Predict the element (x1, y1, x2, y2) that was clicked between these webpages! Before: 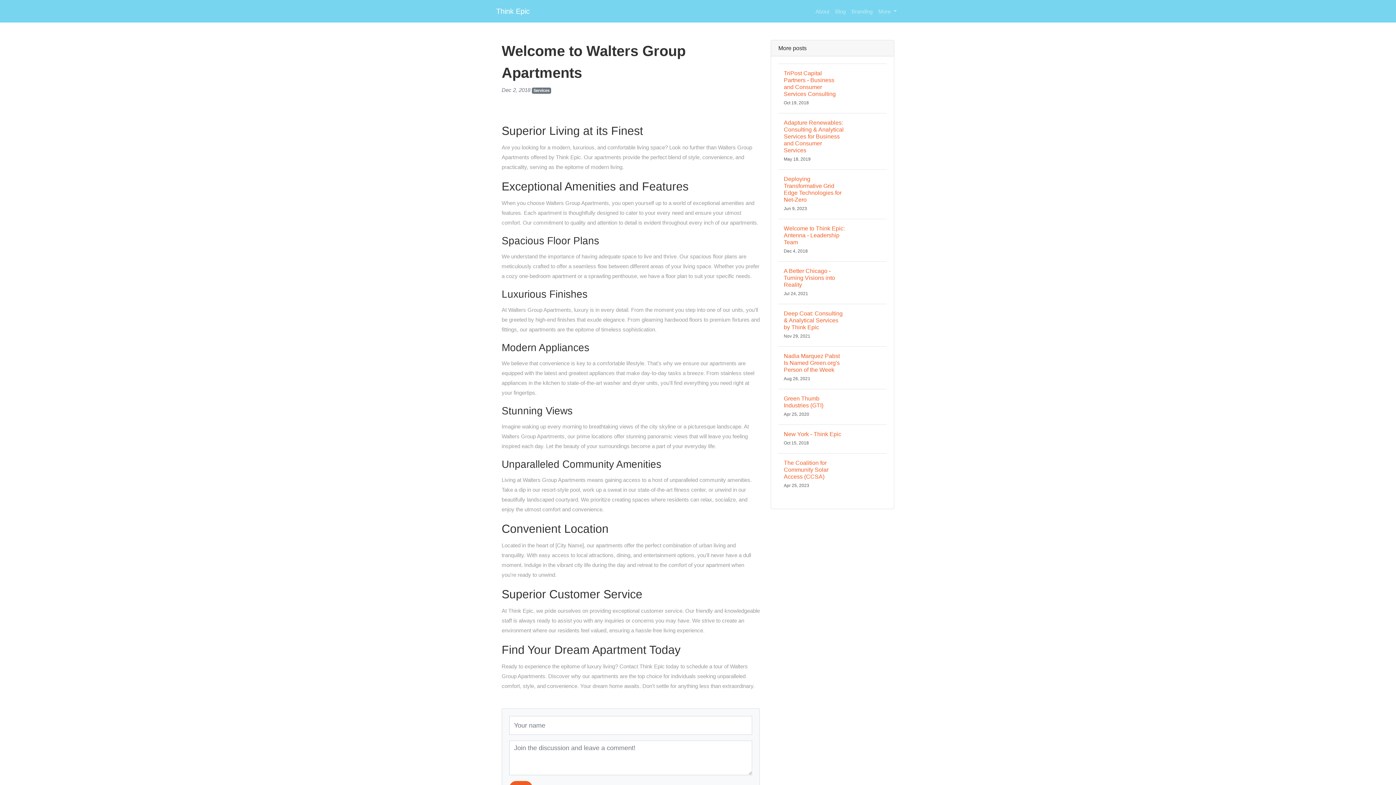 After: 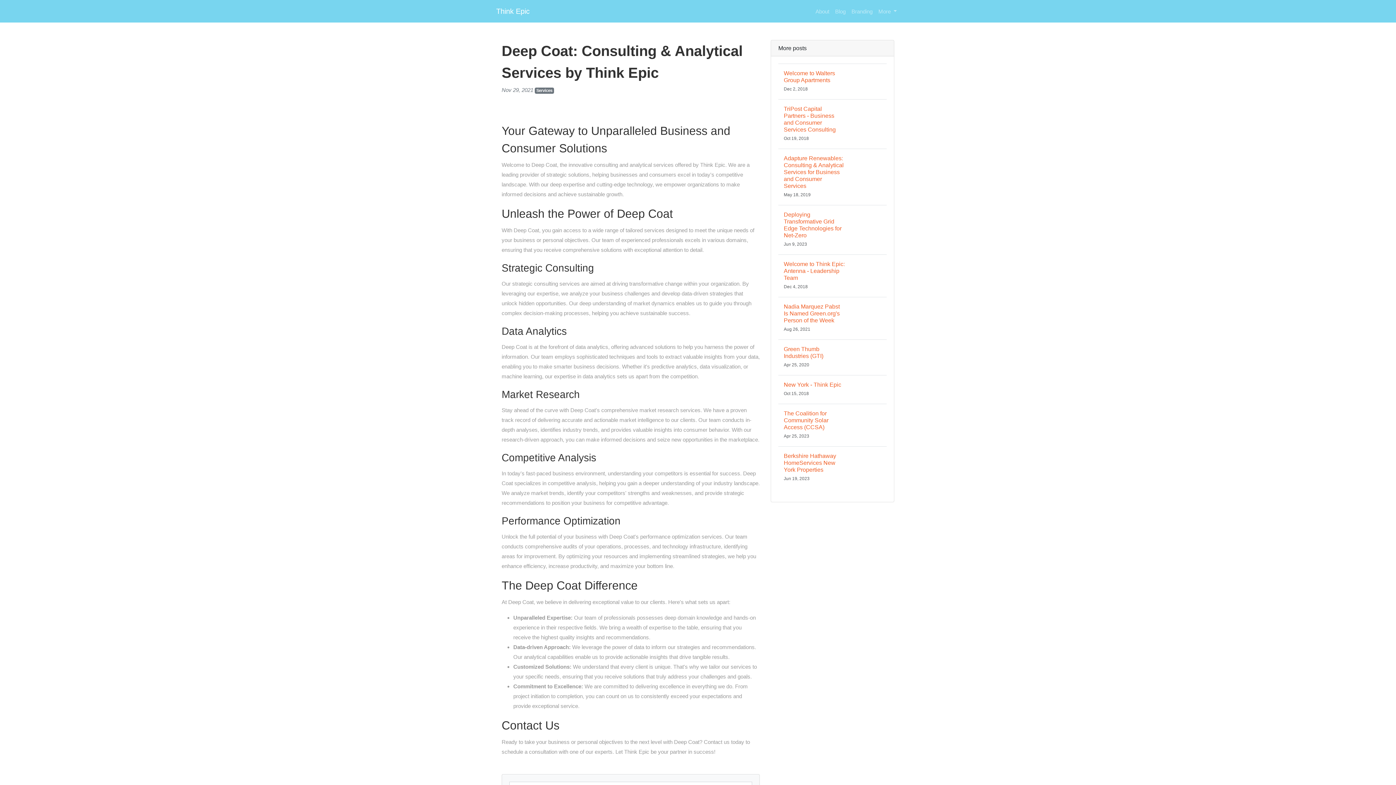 Action: bbox: (778, 304, 886, 346) label: Deep Coat: Consulting & Analytical Services by Think Epic
Nov 29, 2021